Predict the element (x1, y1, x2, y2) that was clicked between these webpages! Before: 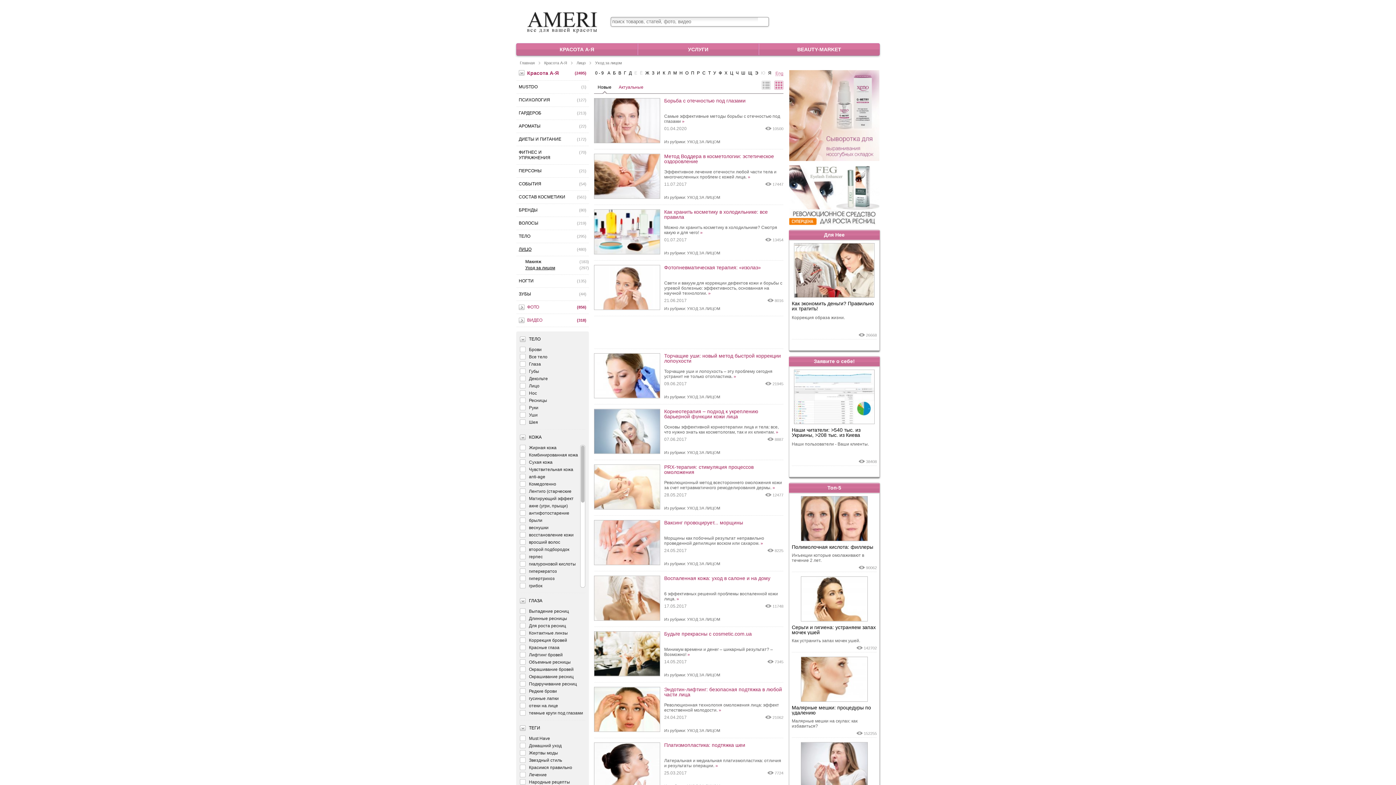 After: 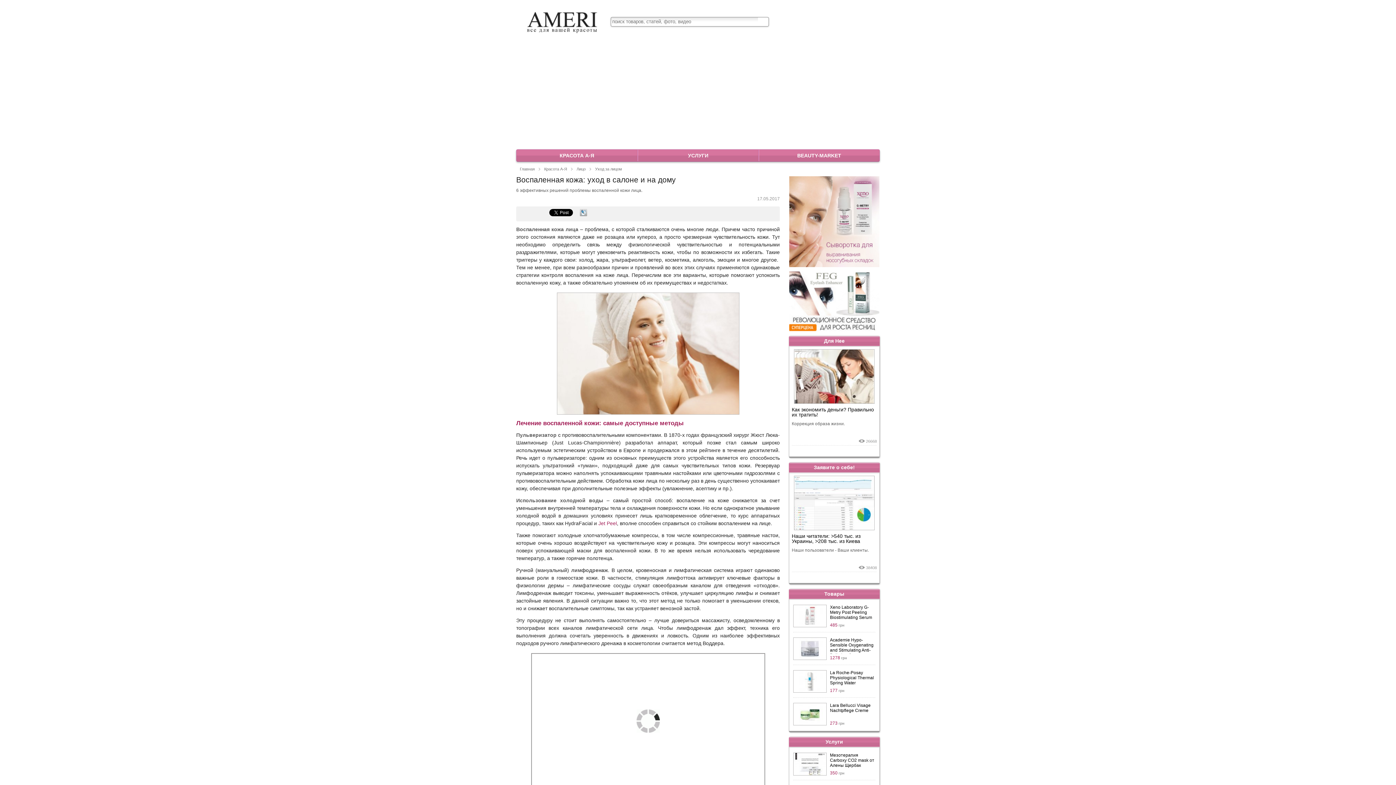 Action: bbox: (664, 591, 783, 601) label: 6 эффективных решений проблемы воспаленной кожи лица. »